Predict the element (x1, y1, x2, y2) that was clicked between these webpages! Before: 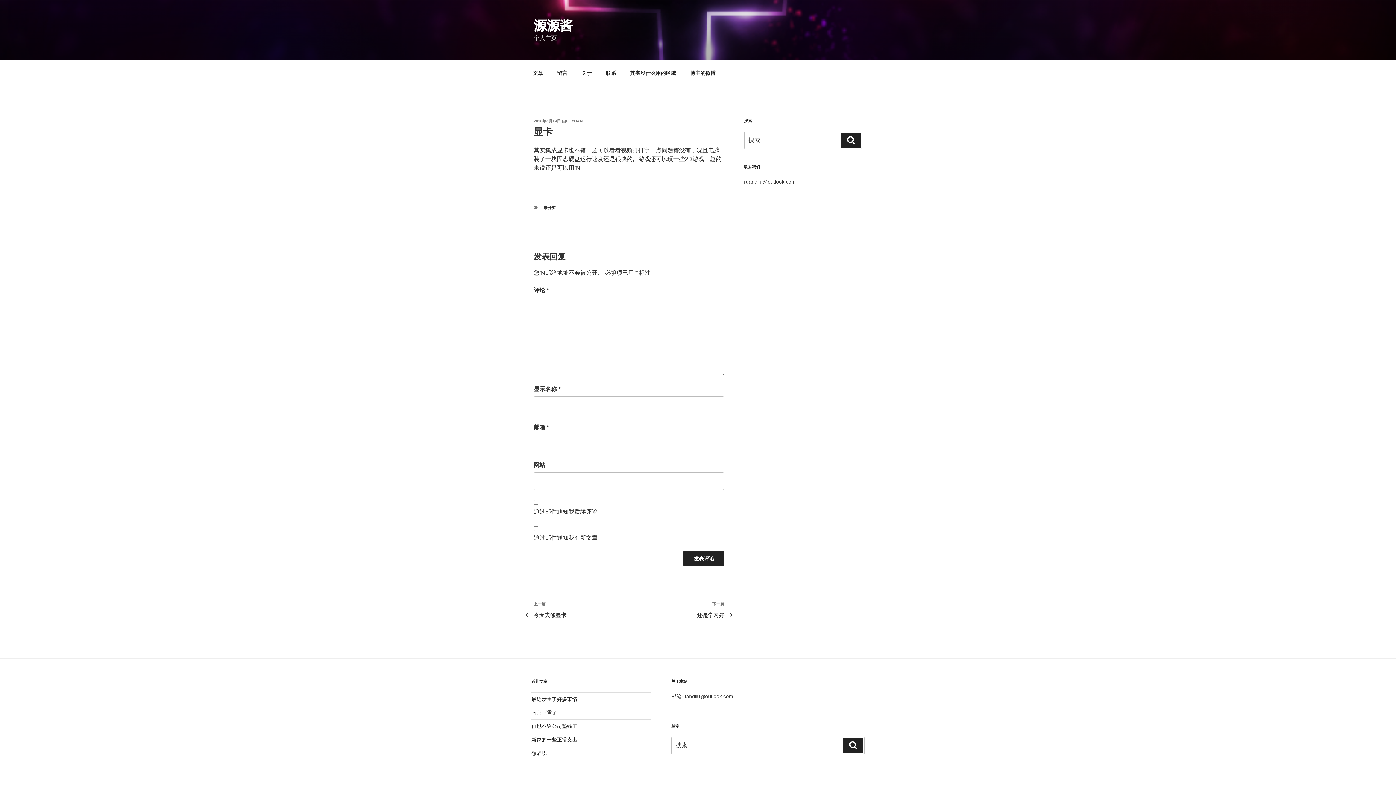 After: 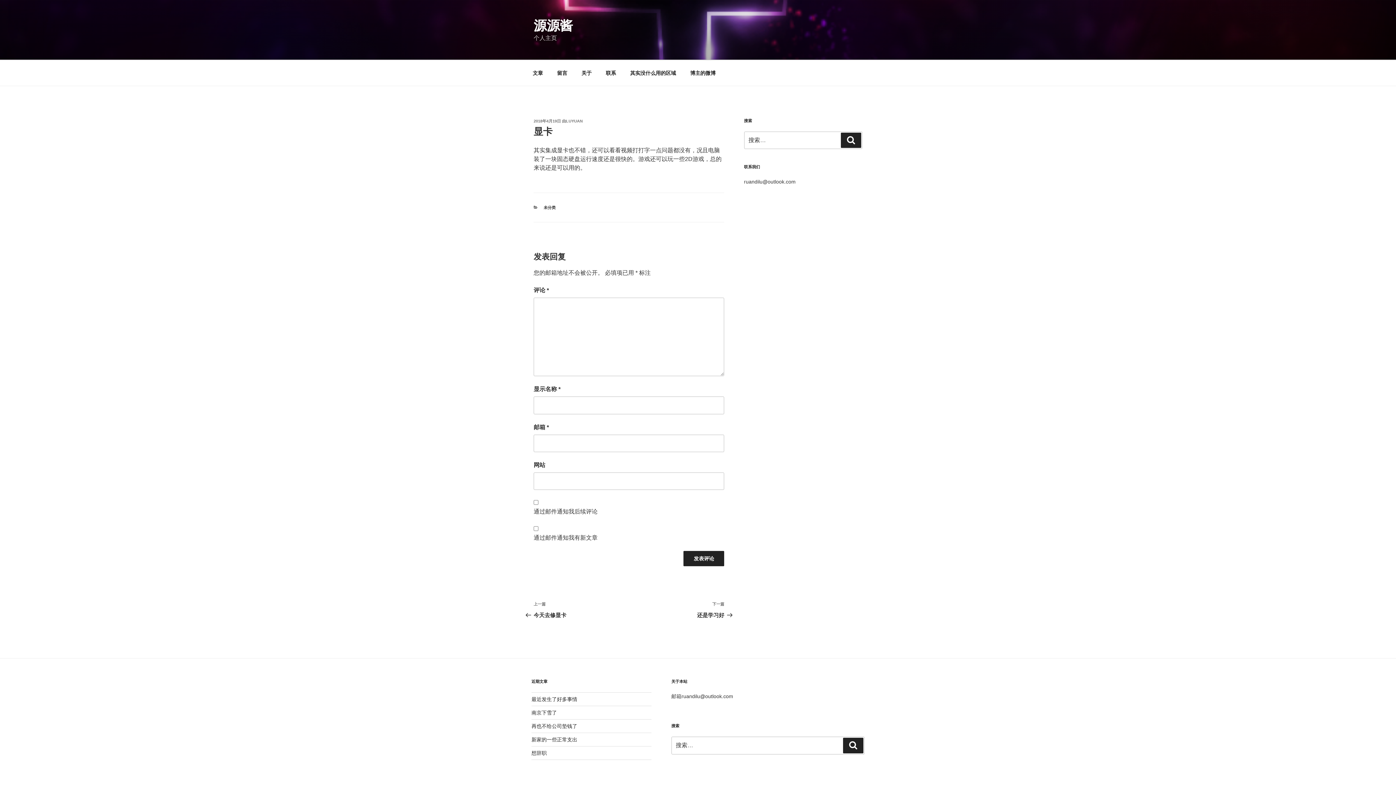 Action: bbox: (533, 118, 561, 123) label: 2018年4月19日